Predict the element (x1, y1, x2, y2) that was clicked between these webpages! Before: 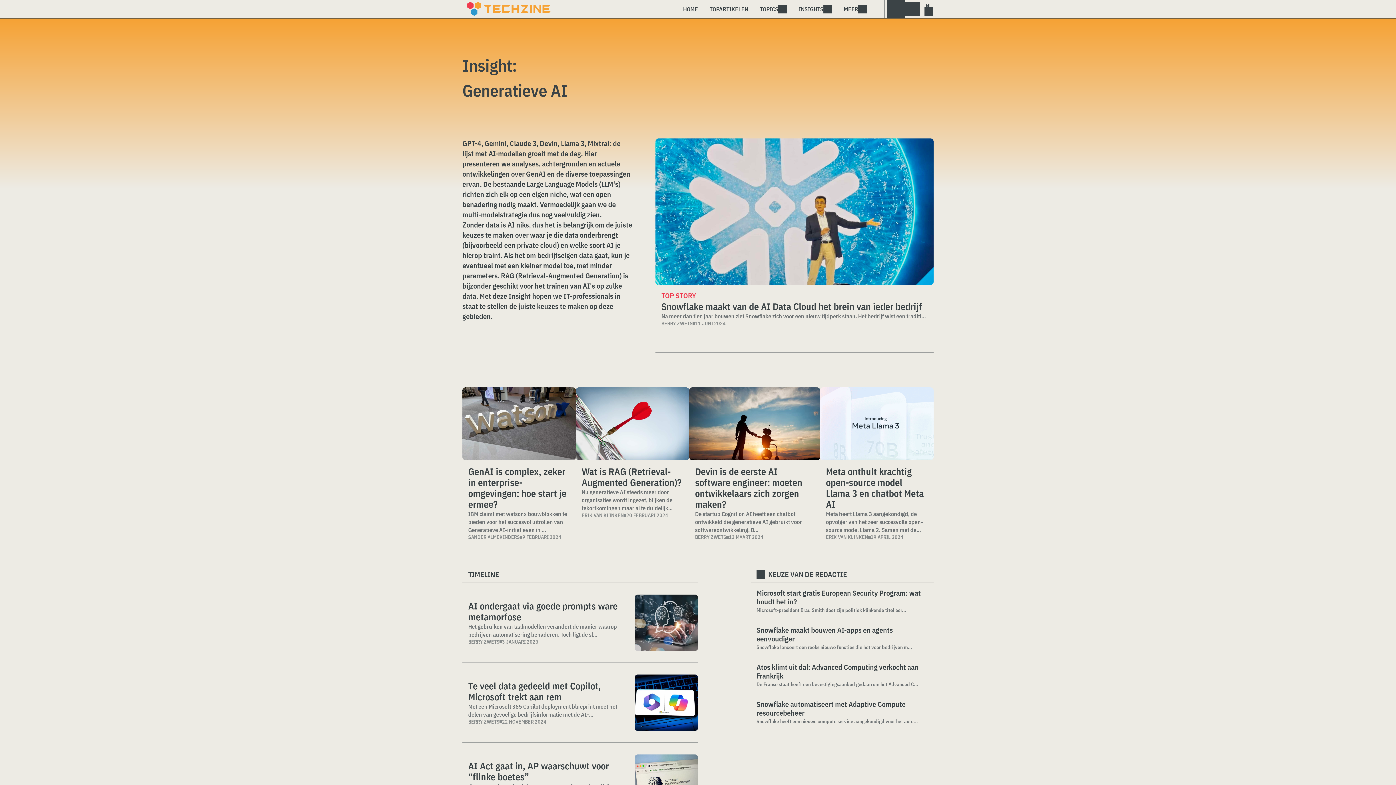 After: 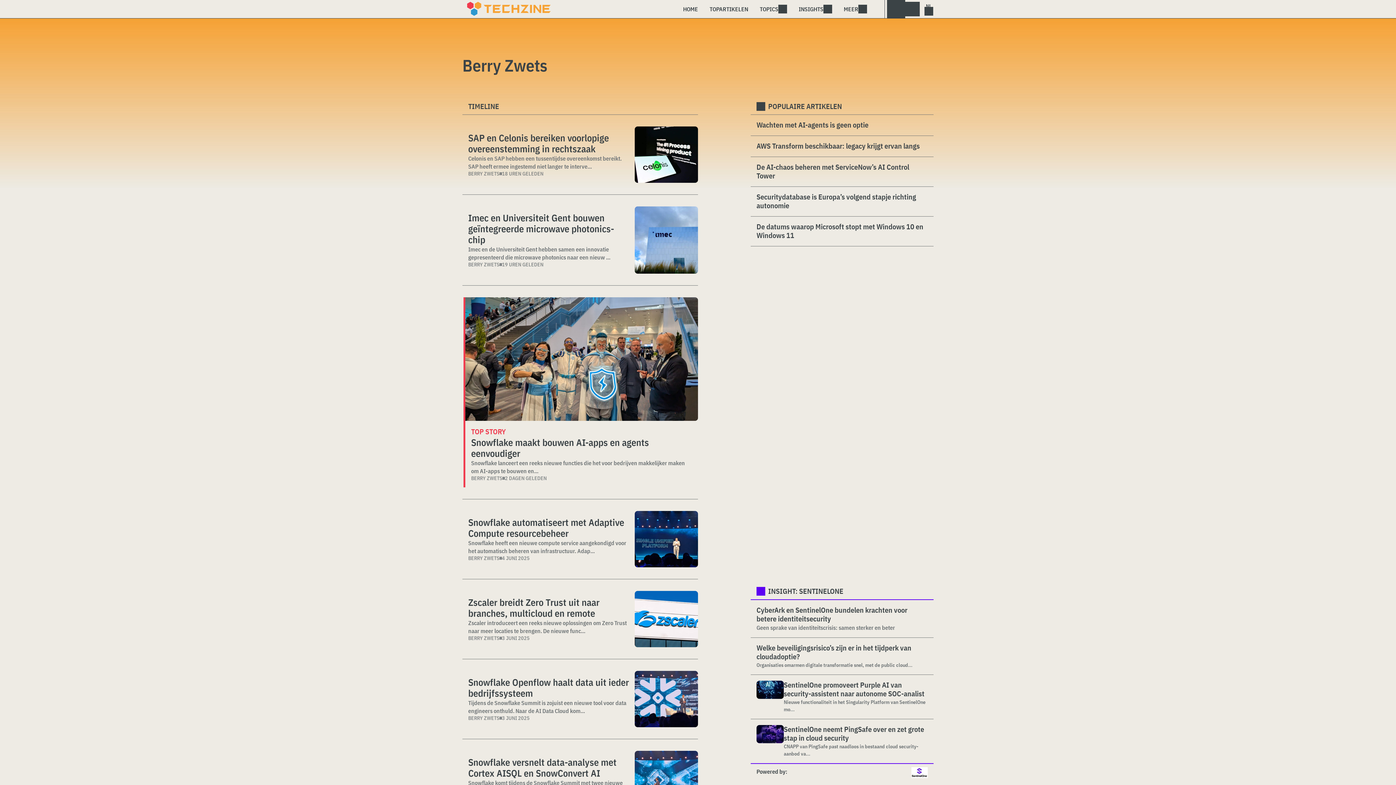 Action: bbox: (468, 638, 499, 645) label: BERRY ZWETS